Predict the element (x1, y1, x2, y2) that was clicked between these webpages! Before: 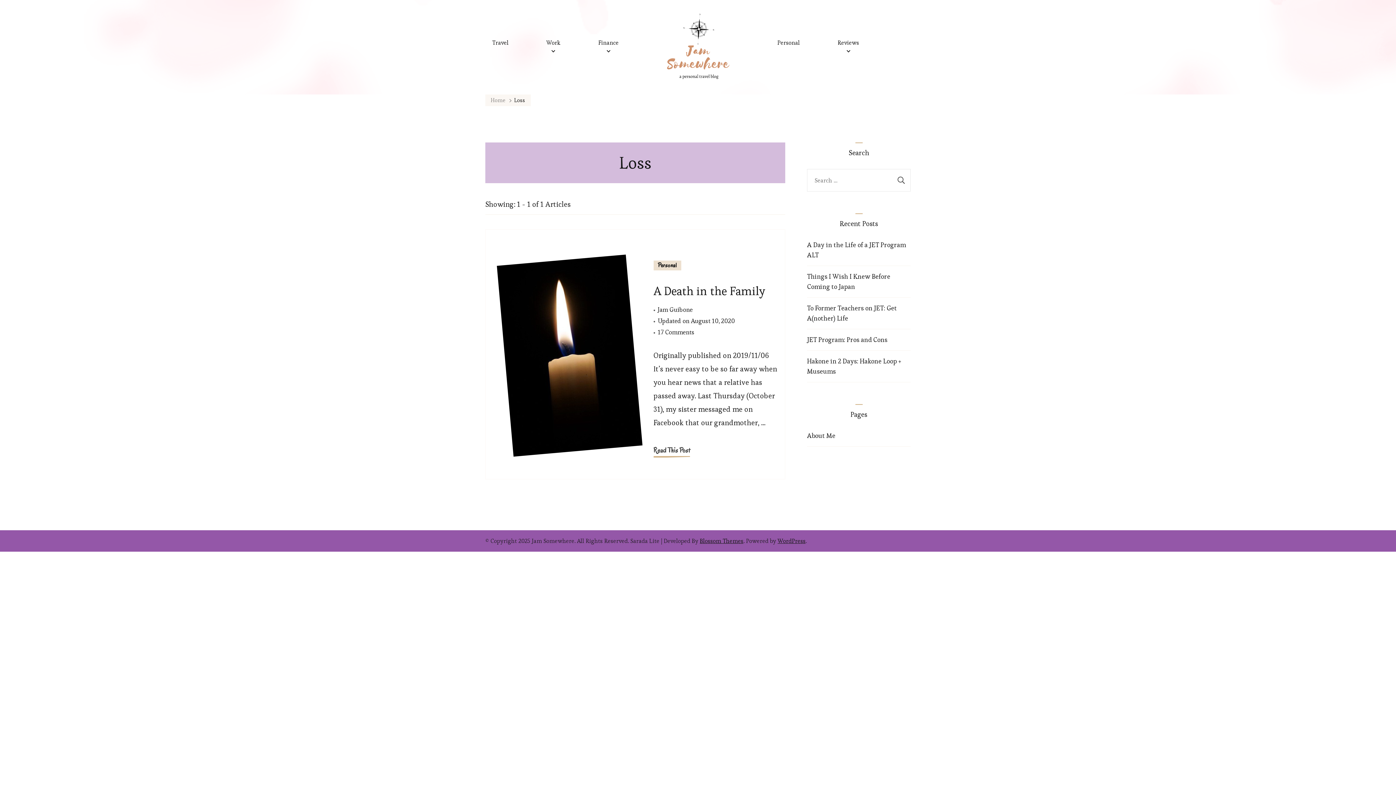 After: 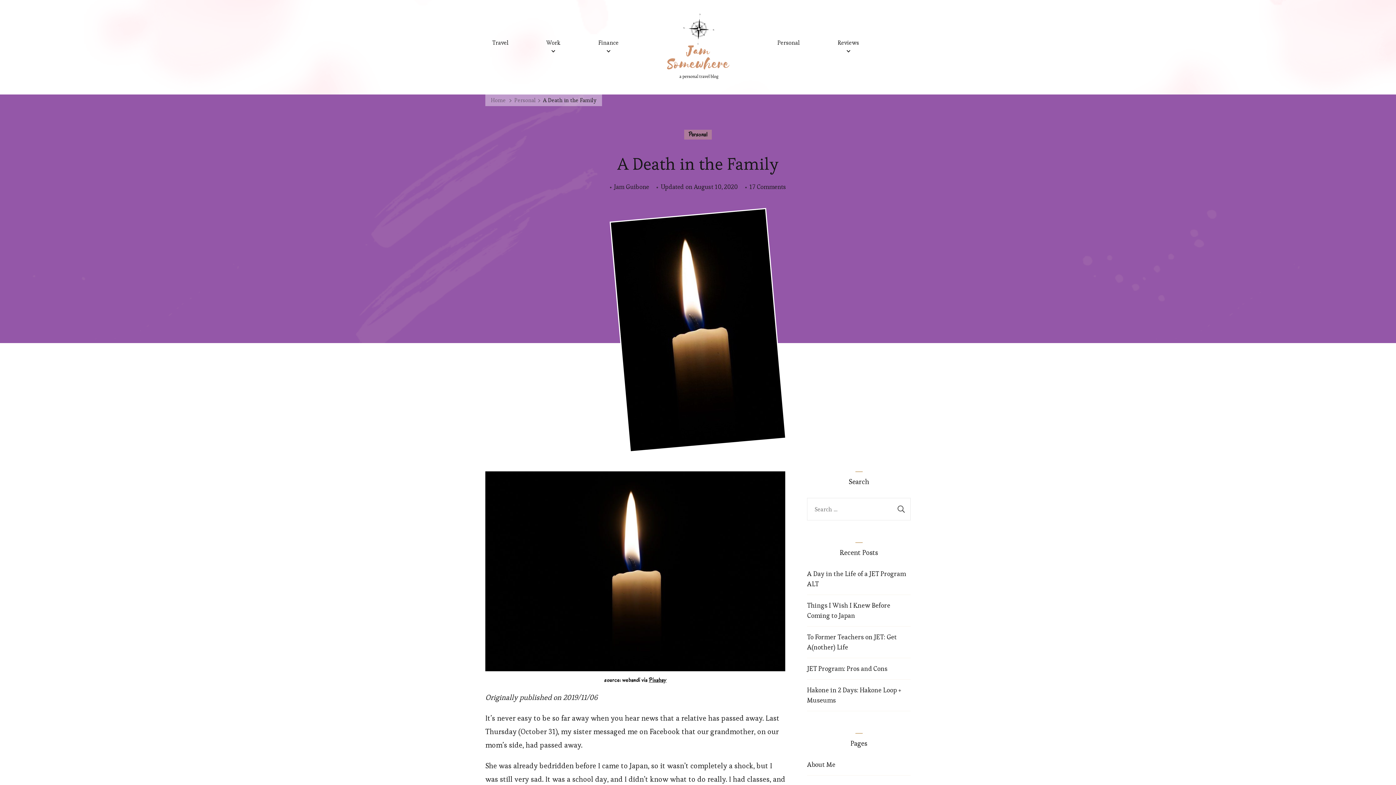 Action: label: Read This Post bbox: (653, 445, 690, 455)